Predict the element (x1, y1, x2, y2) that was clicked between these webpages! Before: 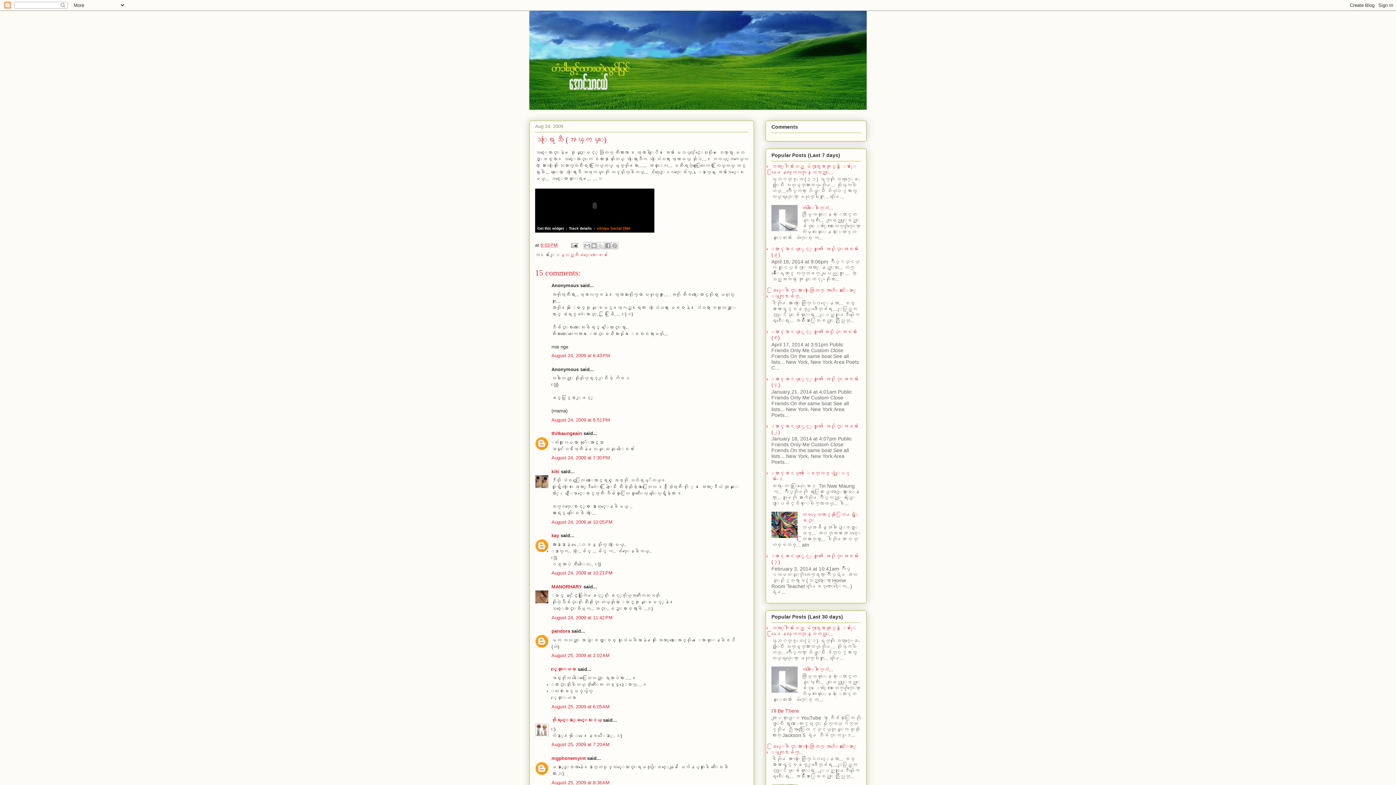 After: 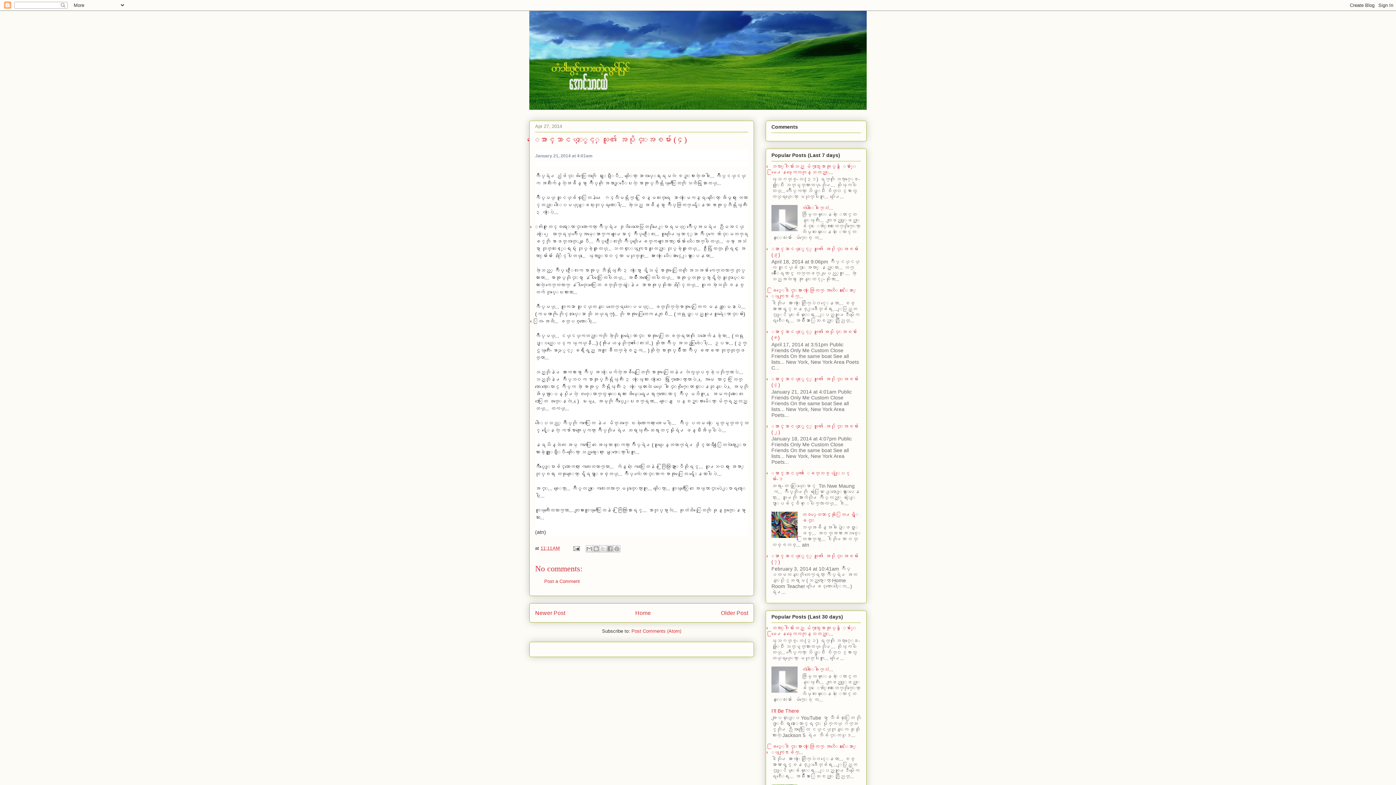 Action: label: ေအာင္သာငယ္ႏွင့္ သူ၏ အပိုင္းအစမ်ား (၄) bbox: (771, 376, 858, 387)